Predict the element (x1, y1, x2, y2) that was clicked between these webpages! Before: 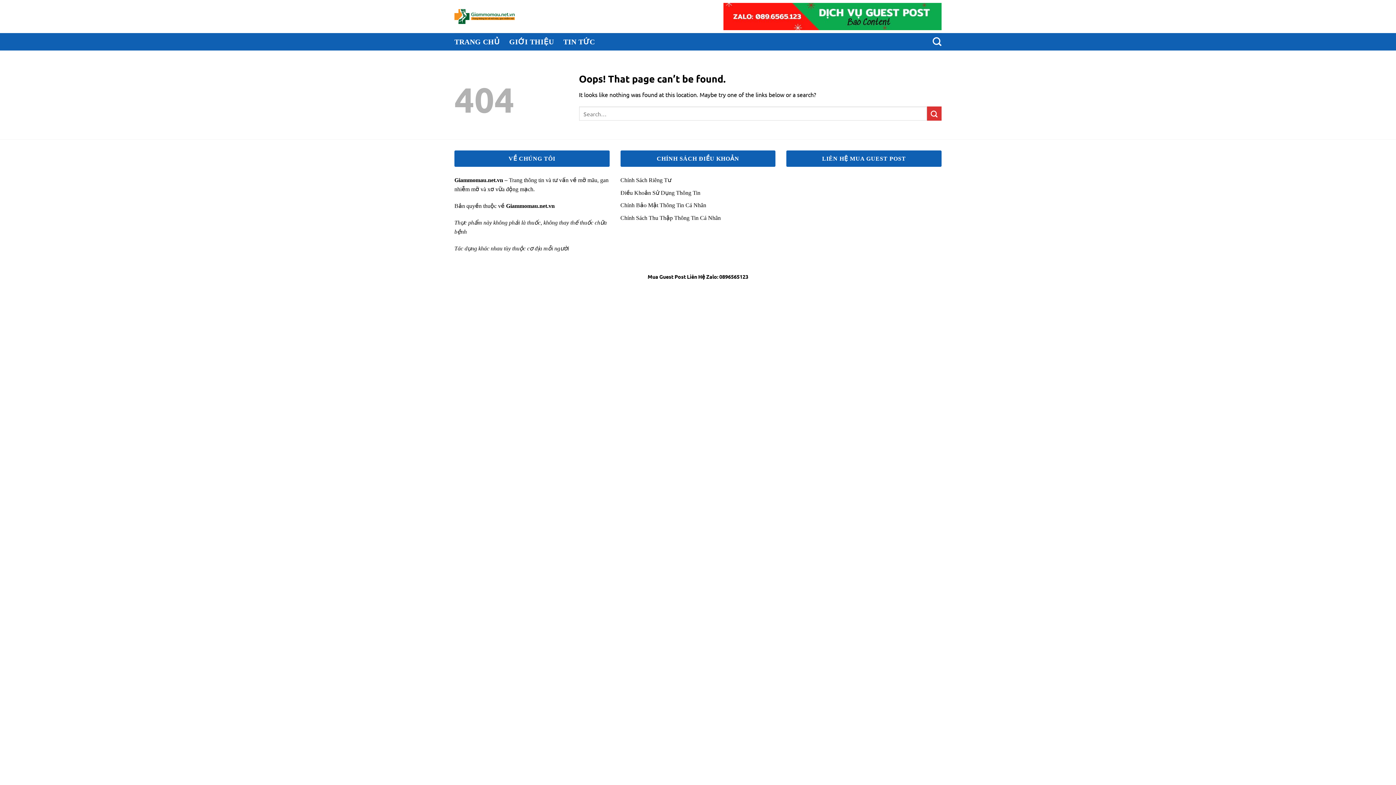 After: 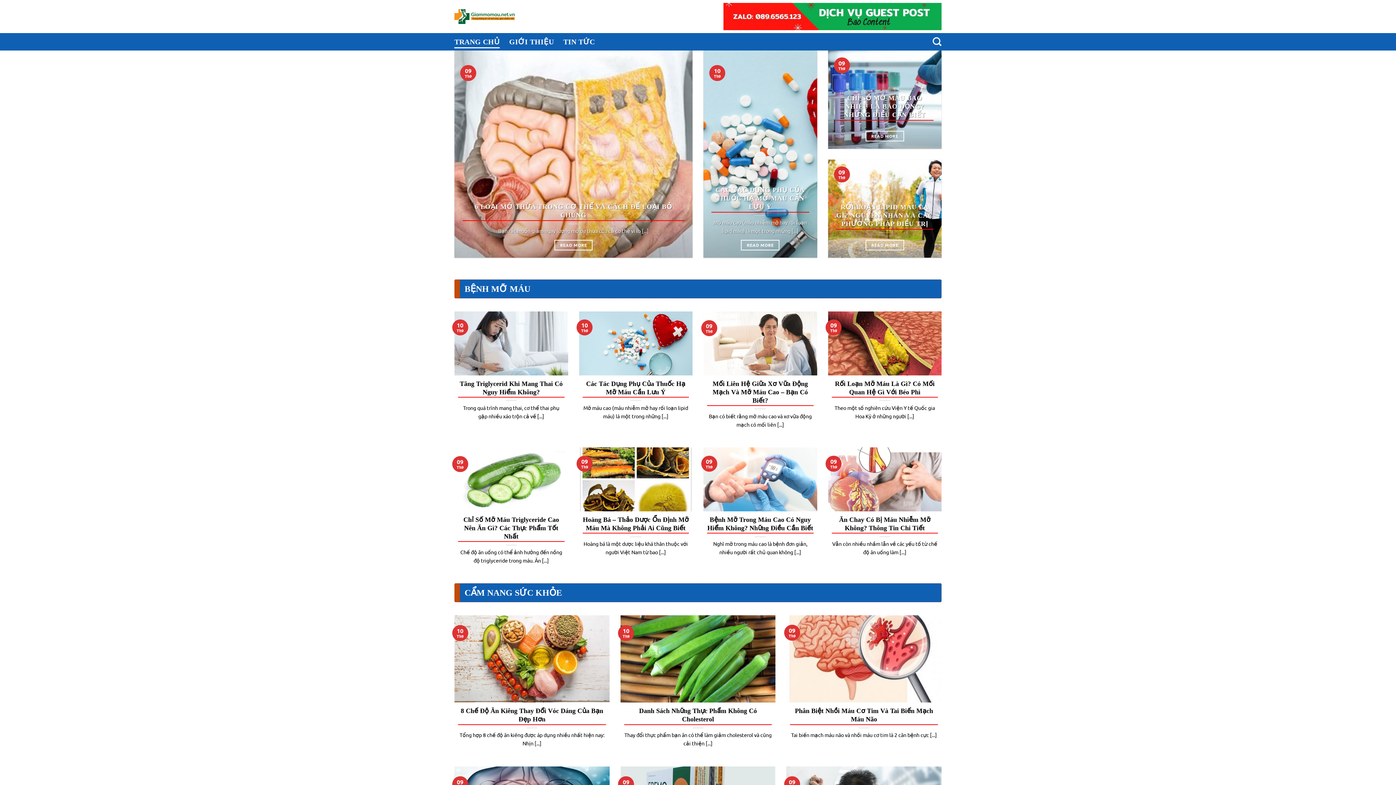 Action: bbox: (454, 9, 514, 24)